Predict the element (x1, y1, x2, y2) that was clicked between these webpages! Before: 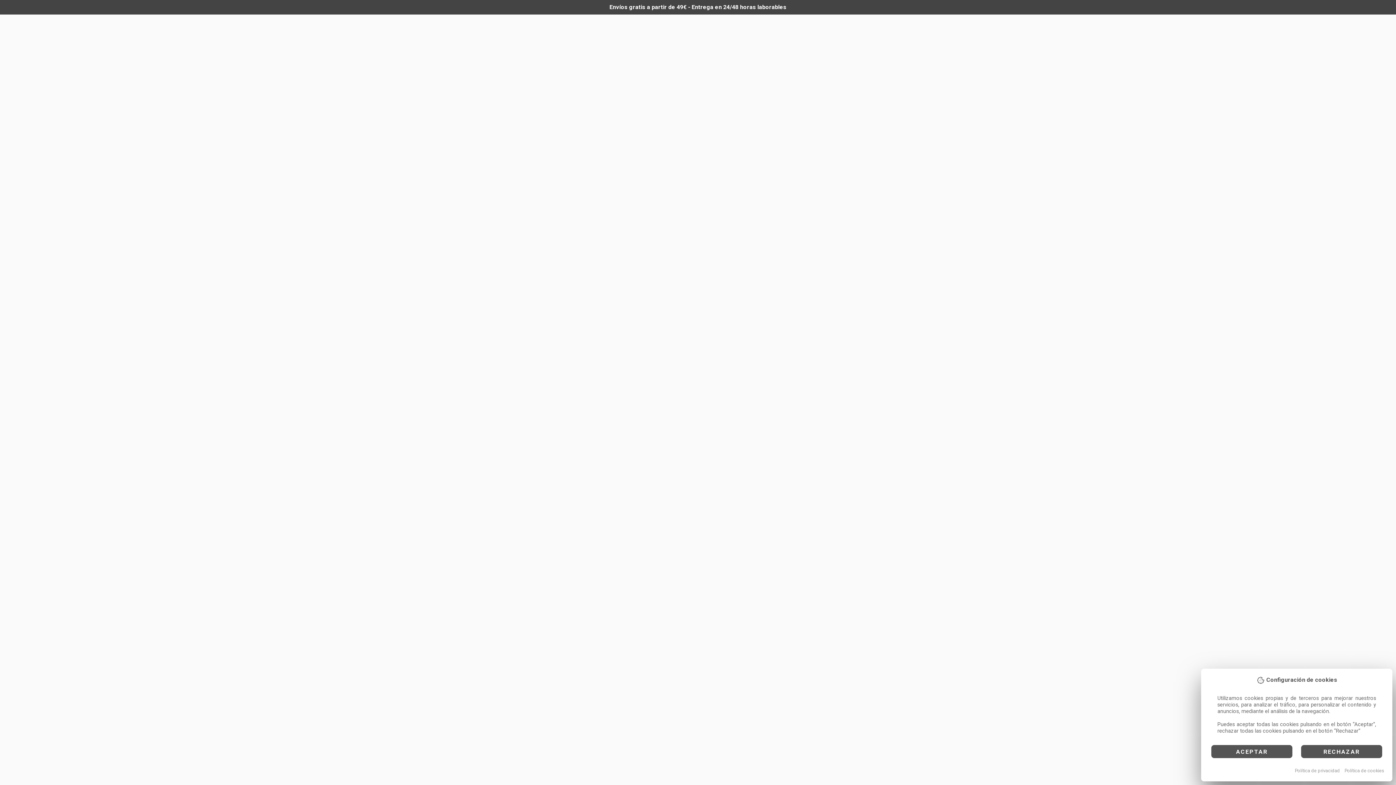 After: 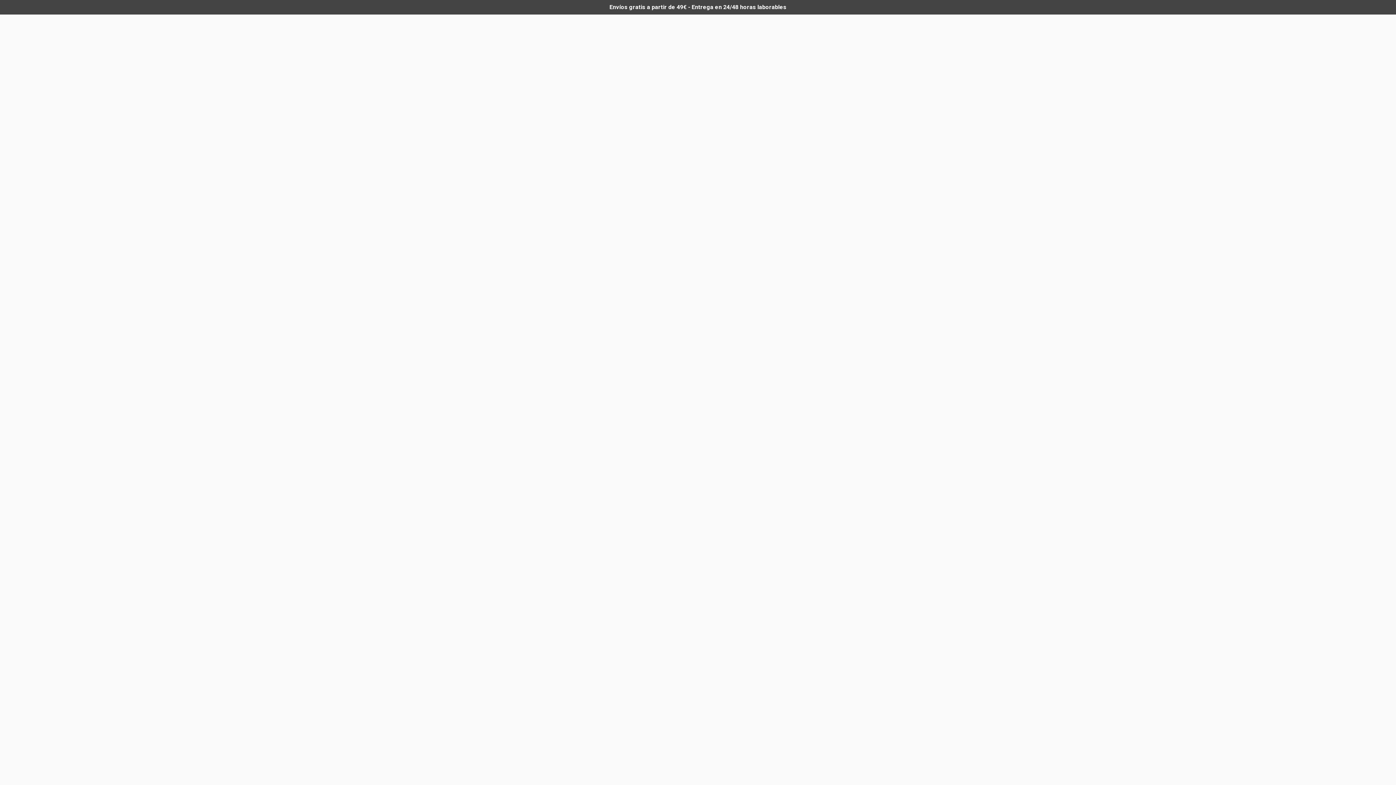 Action: label: RECHAZAR bbox: (1301, 745, 1382, 758)